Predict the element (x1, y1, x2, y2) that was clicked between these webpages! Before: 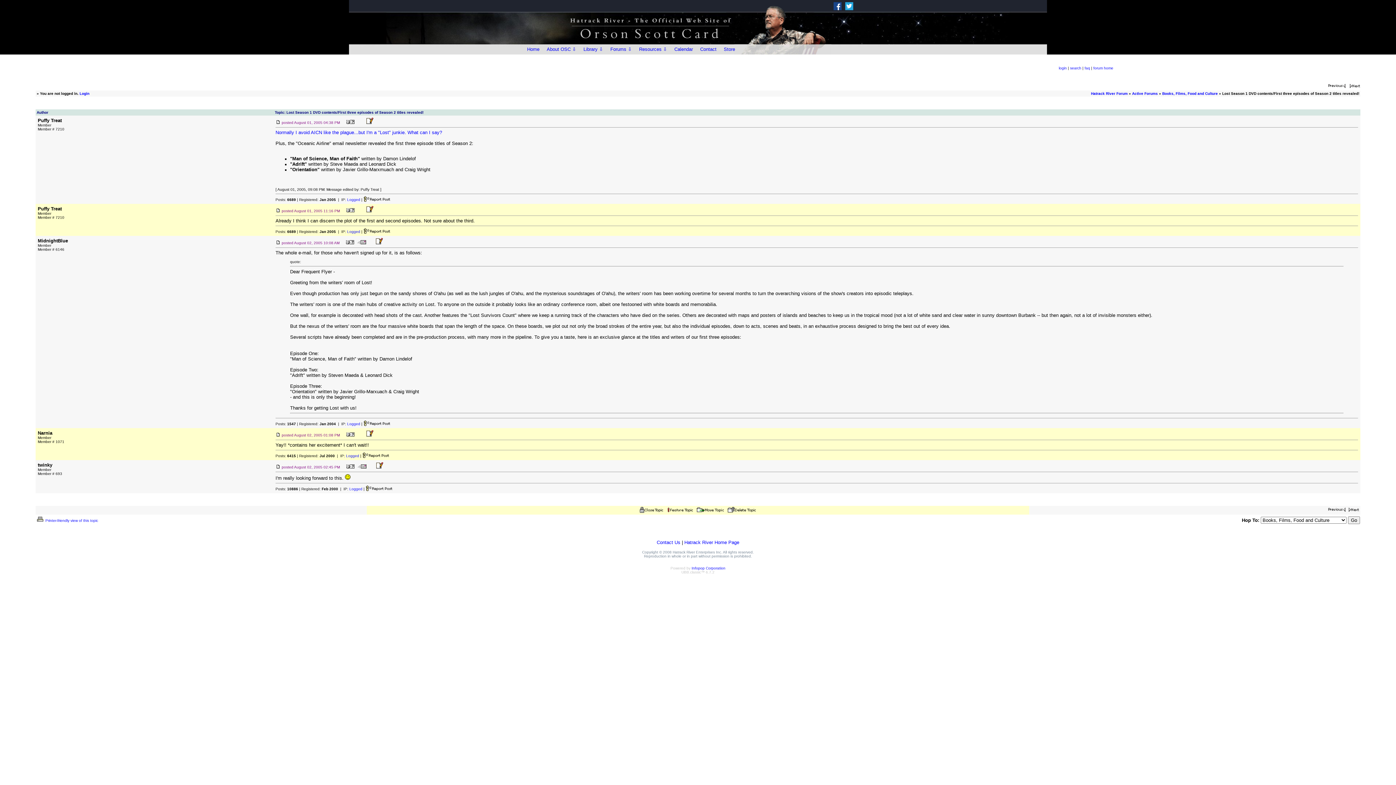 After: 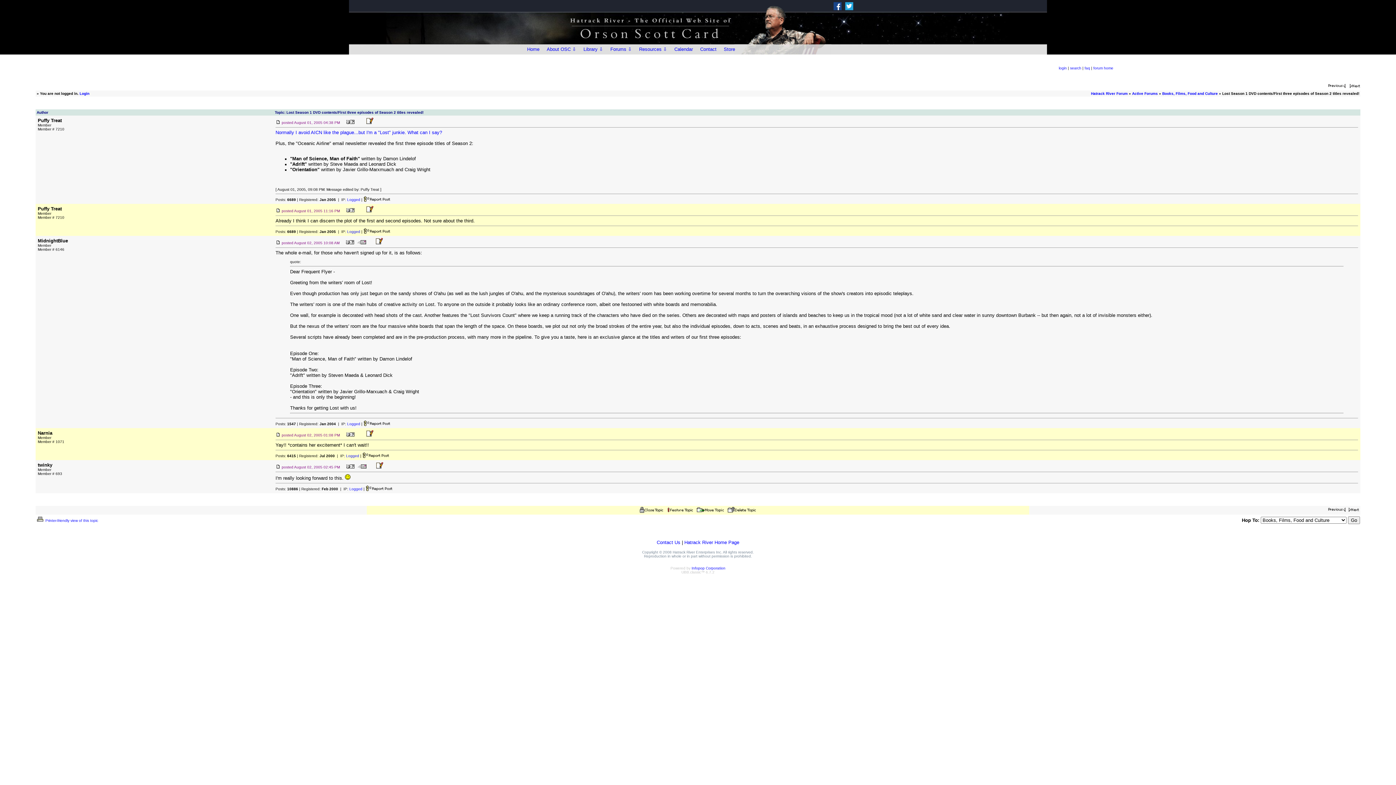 Action: bbox: (275, 464, 280, 469)